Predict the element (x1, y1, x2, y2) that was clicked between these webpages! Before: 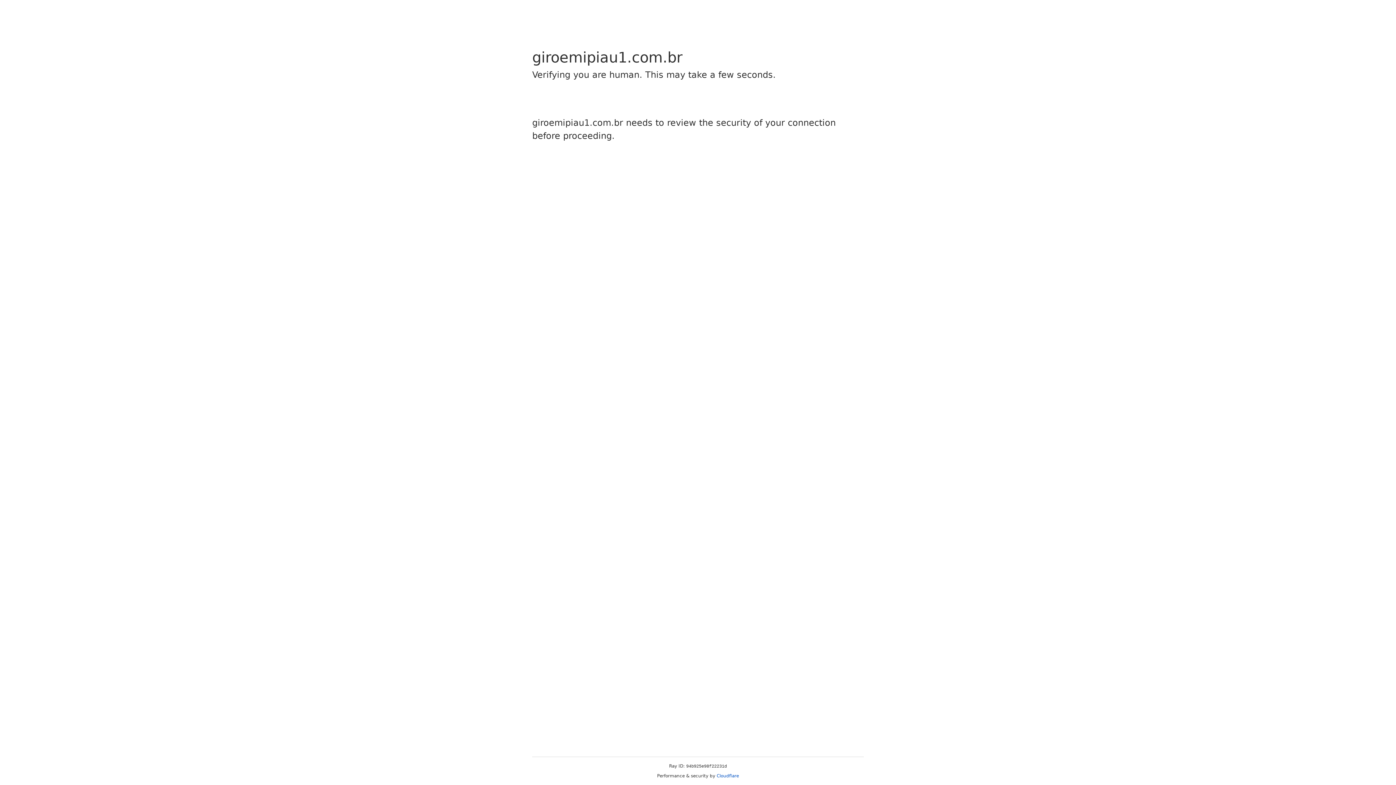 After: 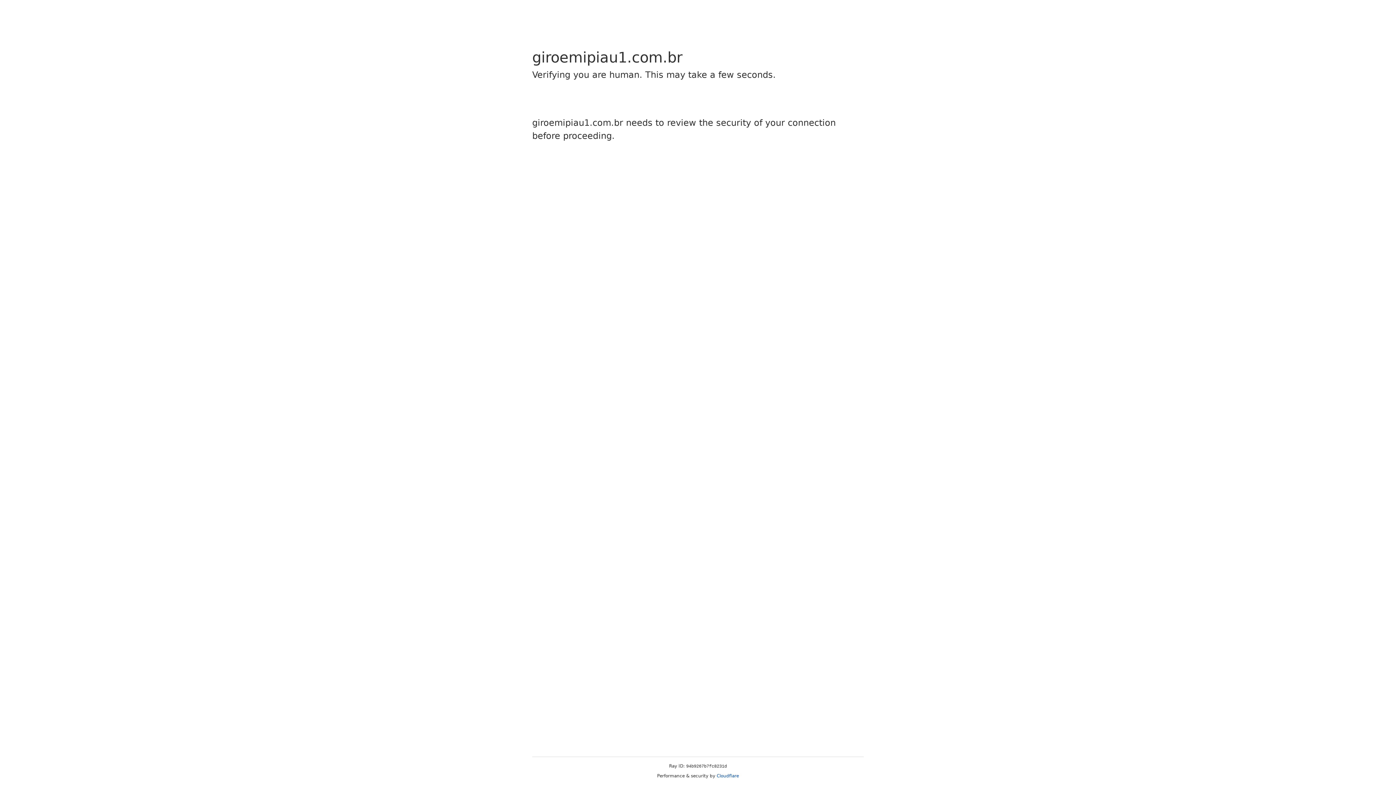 Action: label: Cloudflare bbox: (716, 773, 739, 778)